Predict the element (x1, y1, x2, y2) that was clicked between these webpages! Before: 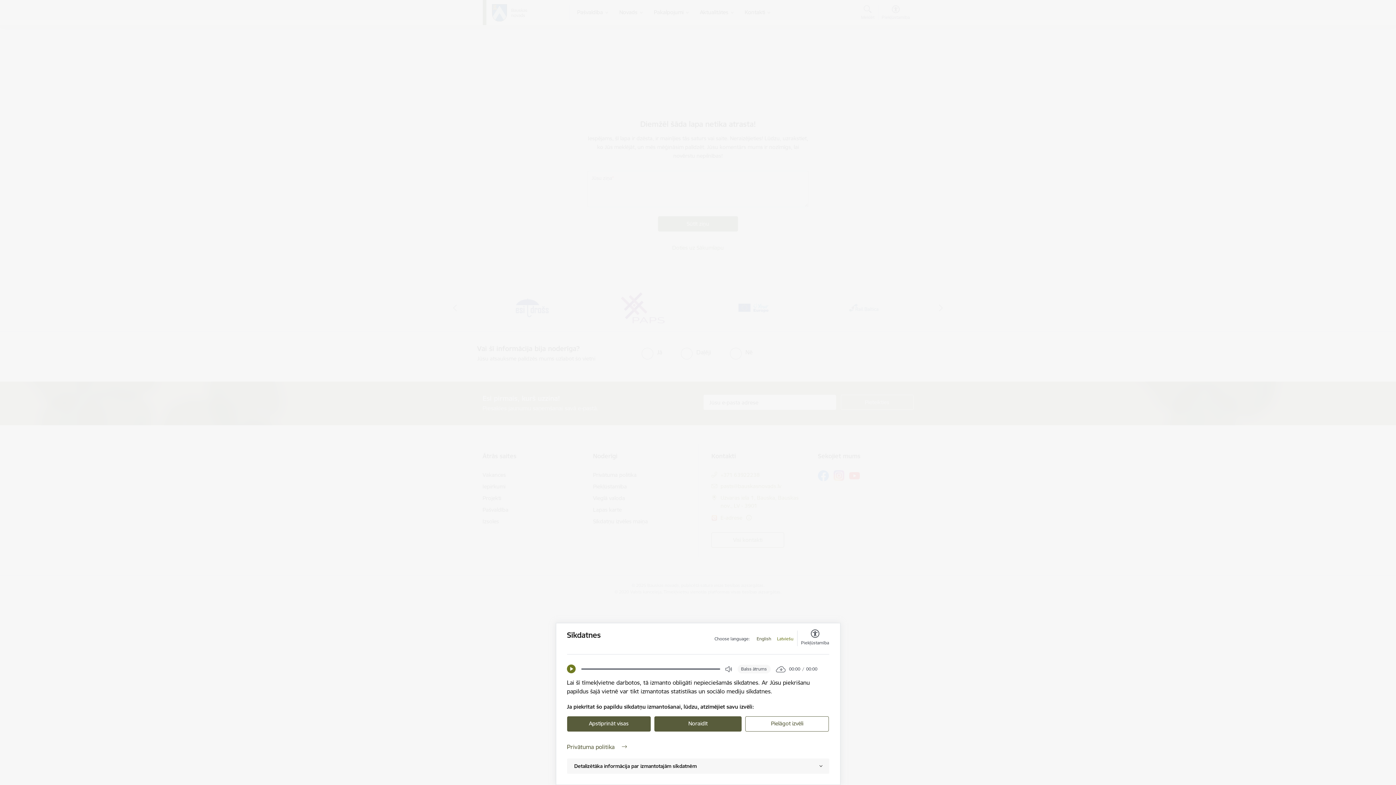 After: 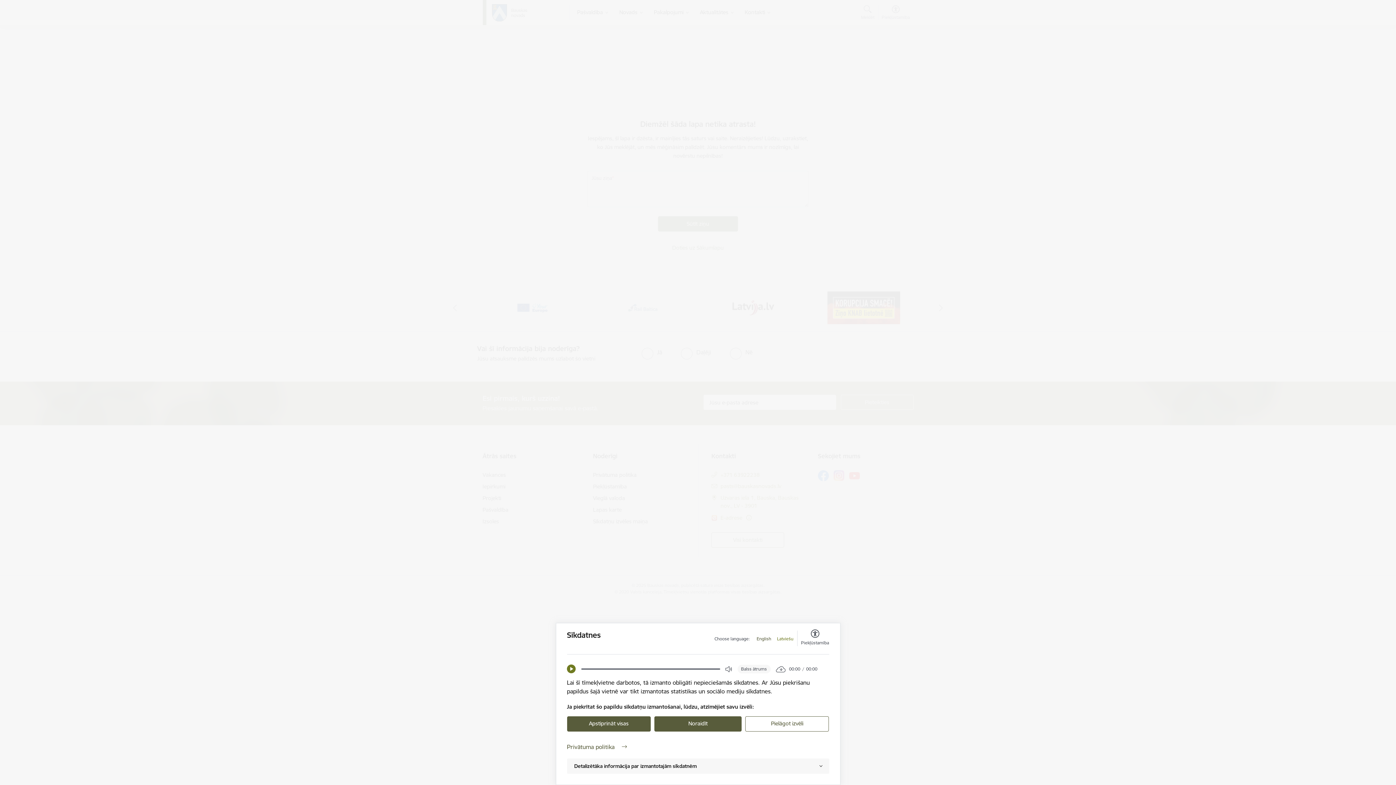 Action: label: Latviešu bbox: (777, 636, 793, 642)